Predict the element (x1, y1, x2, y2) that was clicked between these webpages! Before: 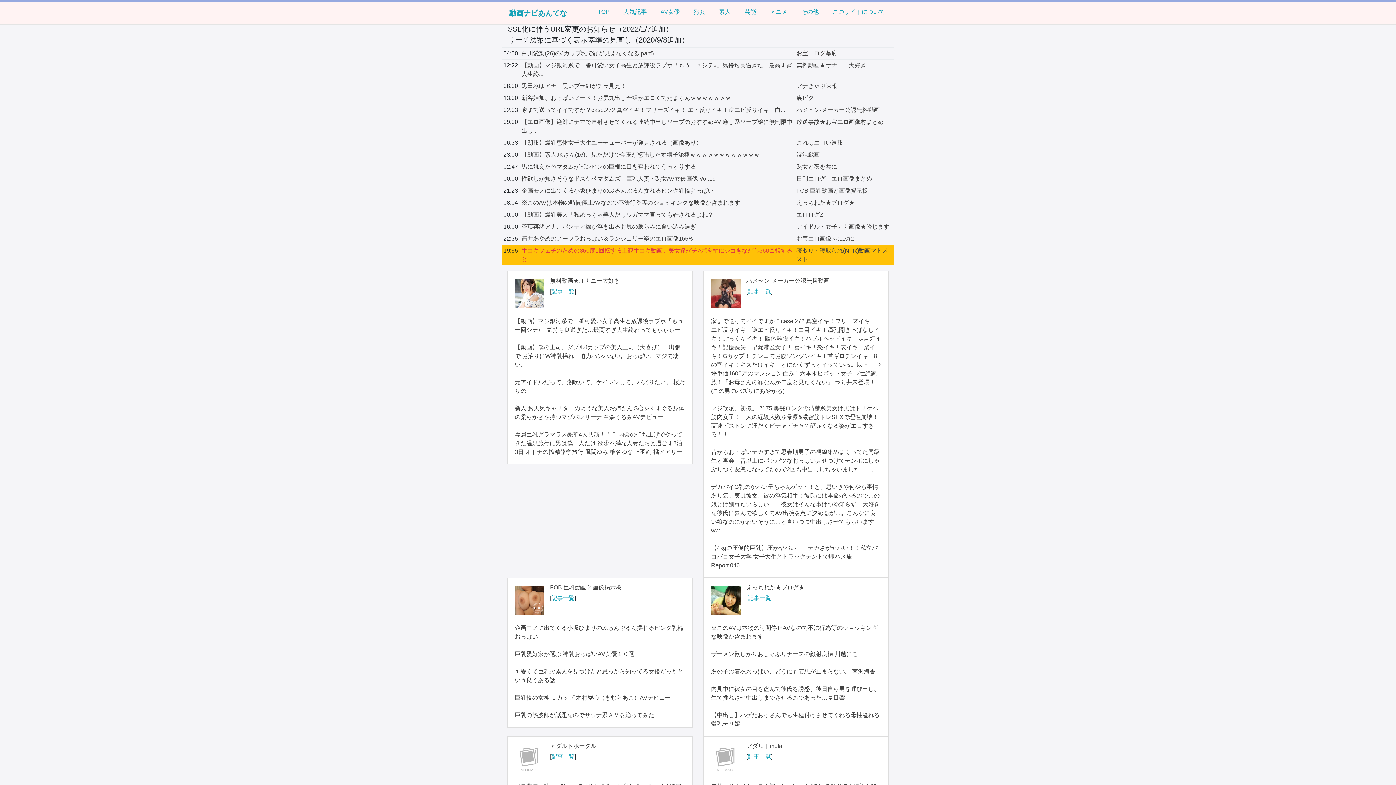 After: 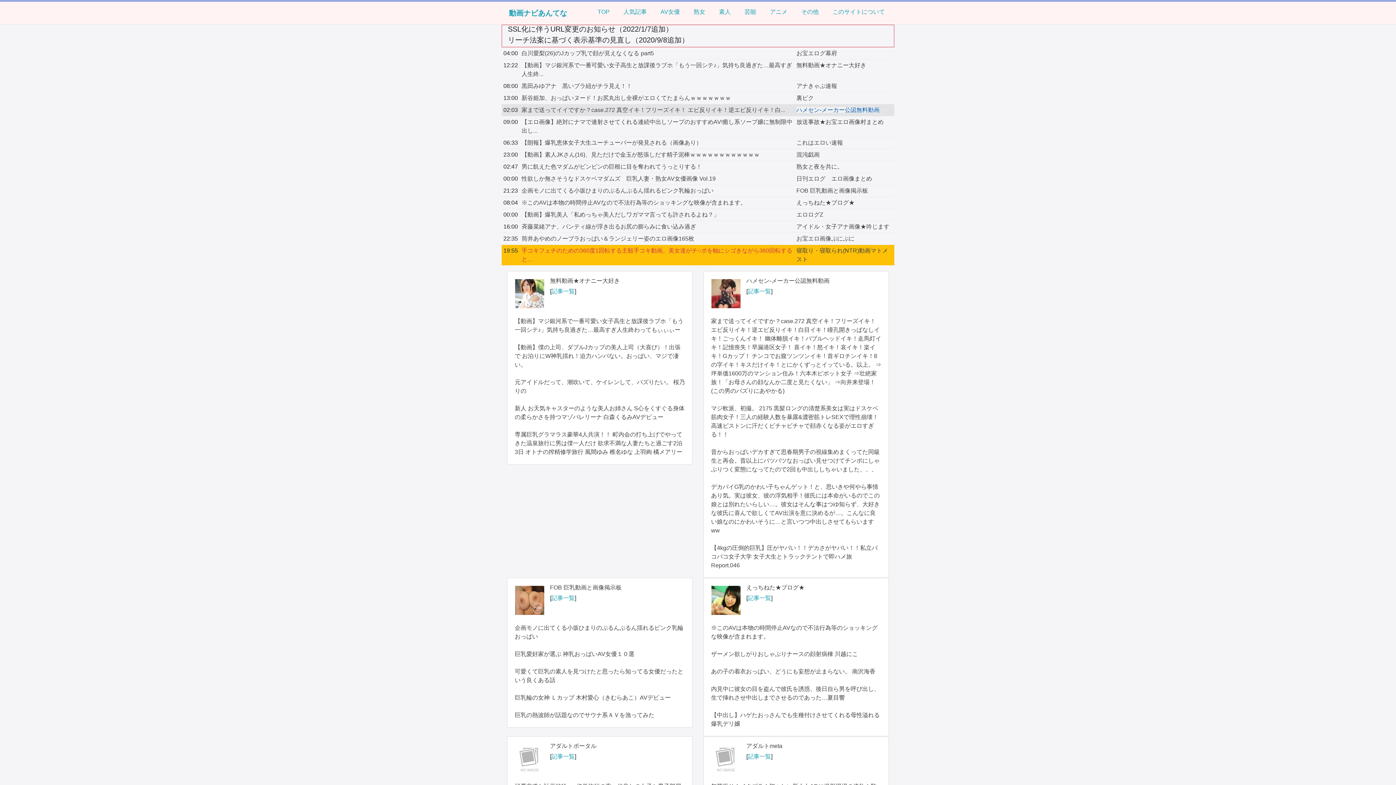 Action: label: ハメセン-メーカー公認無料動画 bbox: (796, 106, 879, 113)